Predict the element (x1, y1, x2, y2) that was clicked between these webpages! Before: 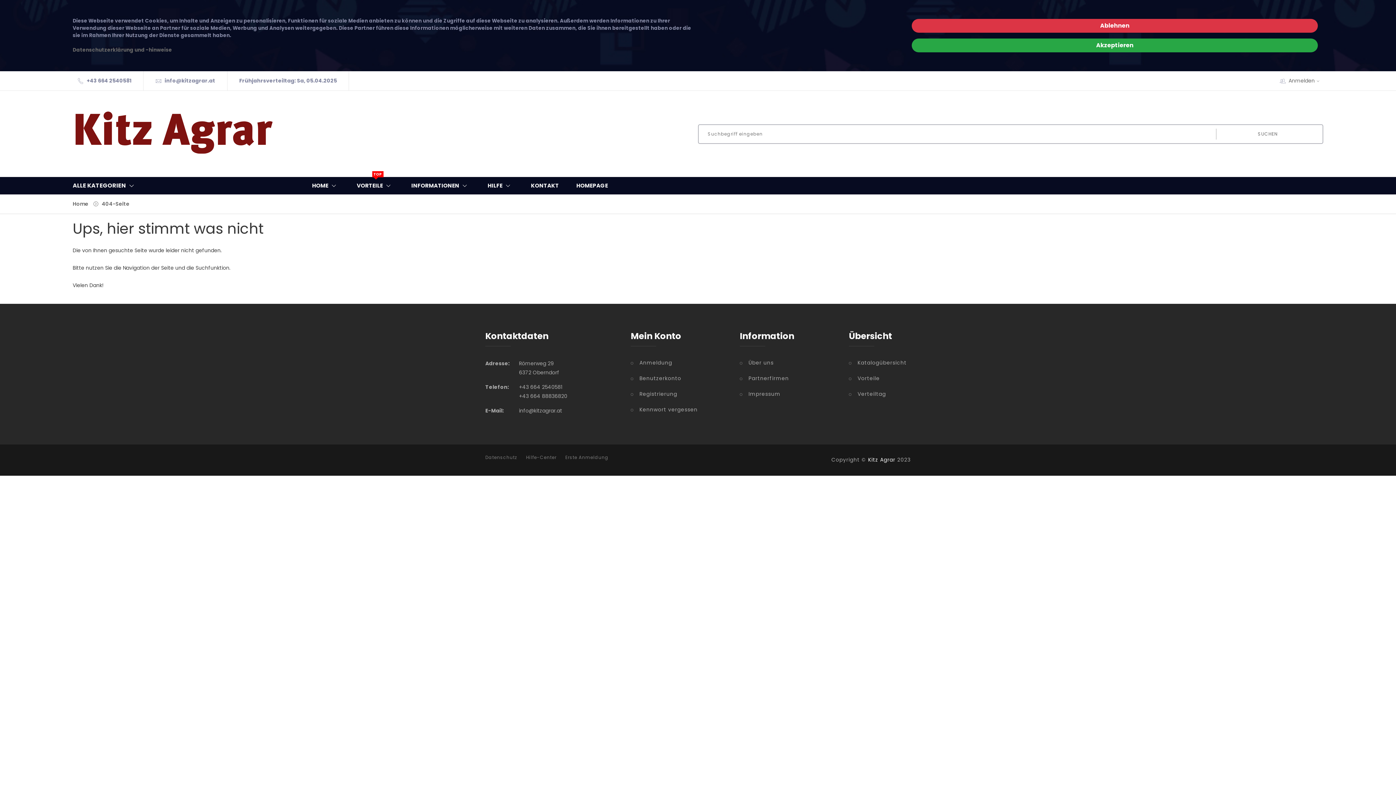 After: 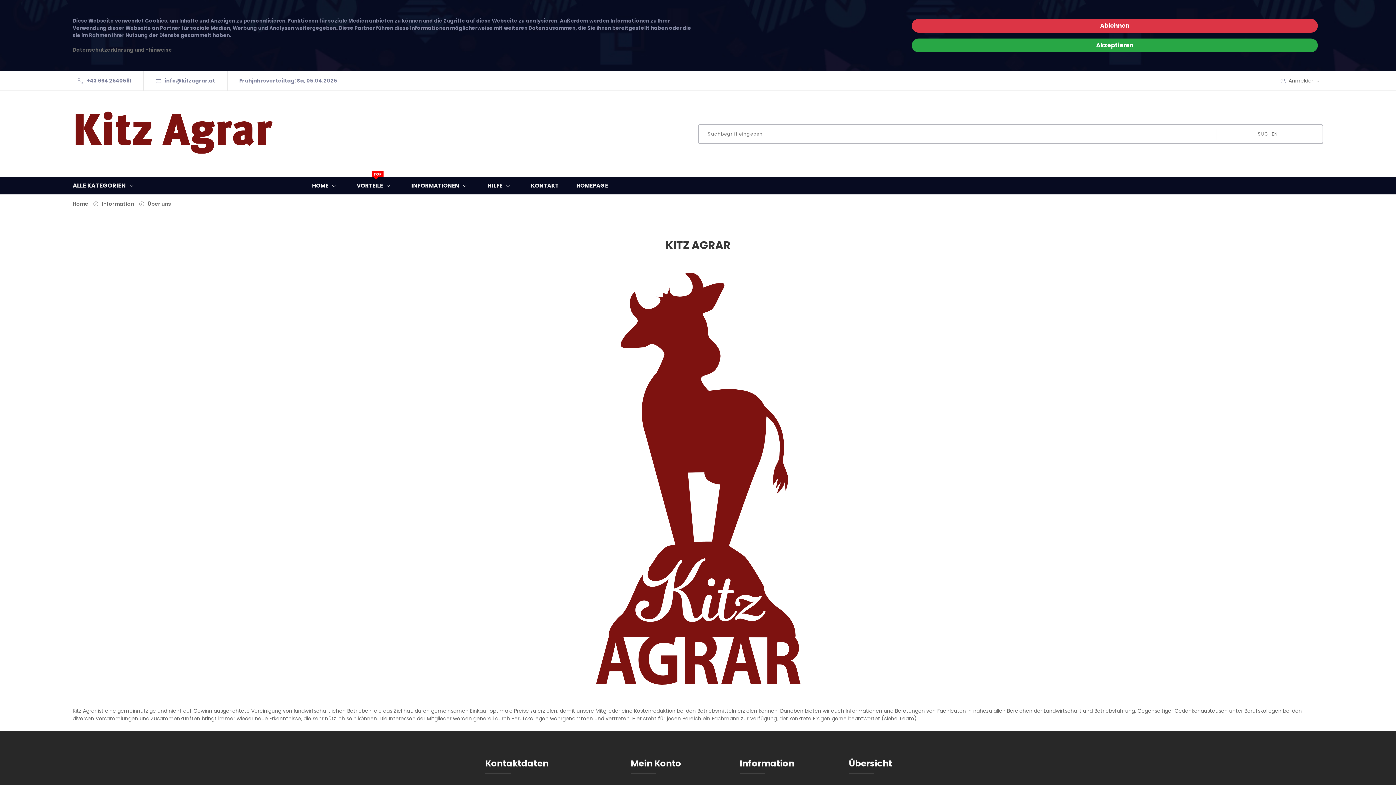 Action: label: Über uns bbox: (740, 359, 838, 367)